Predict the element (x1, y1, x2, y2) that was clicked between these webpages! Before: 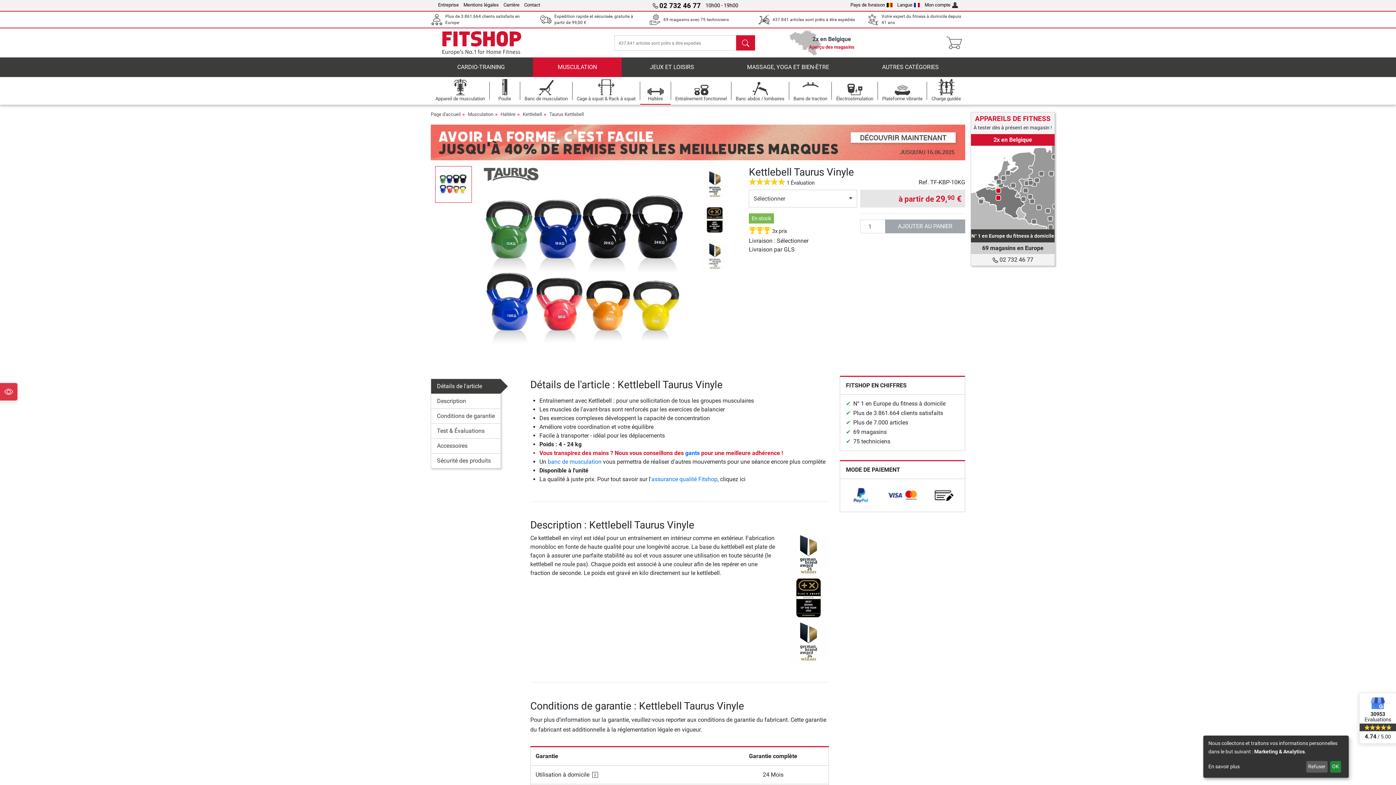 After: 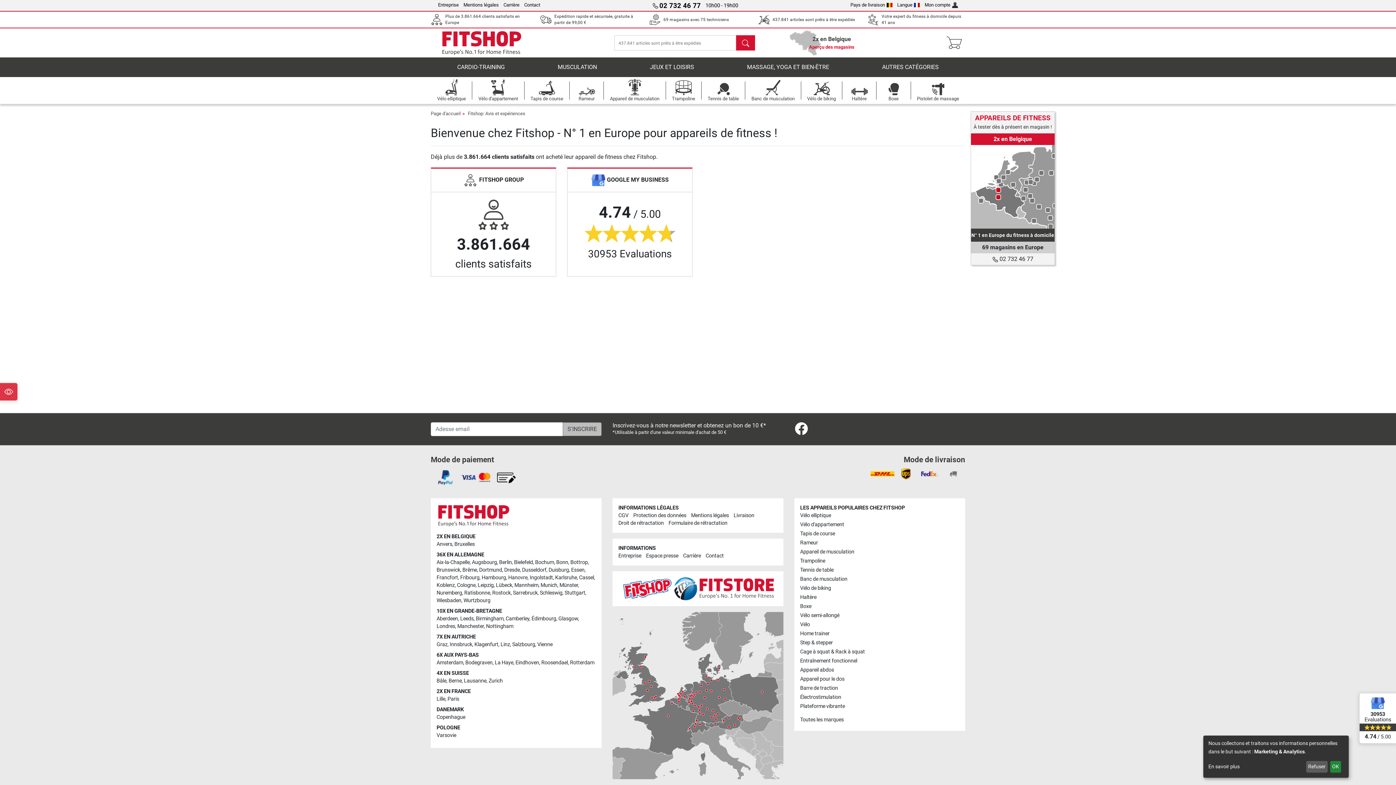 Action: label: 30953
Evaluations
4.74 / 5.00 bbox: (1360, 693, 1396, 743)